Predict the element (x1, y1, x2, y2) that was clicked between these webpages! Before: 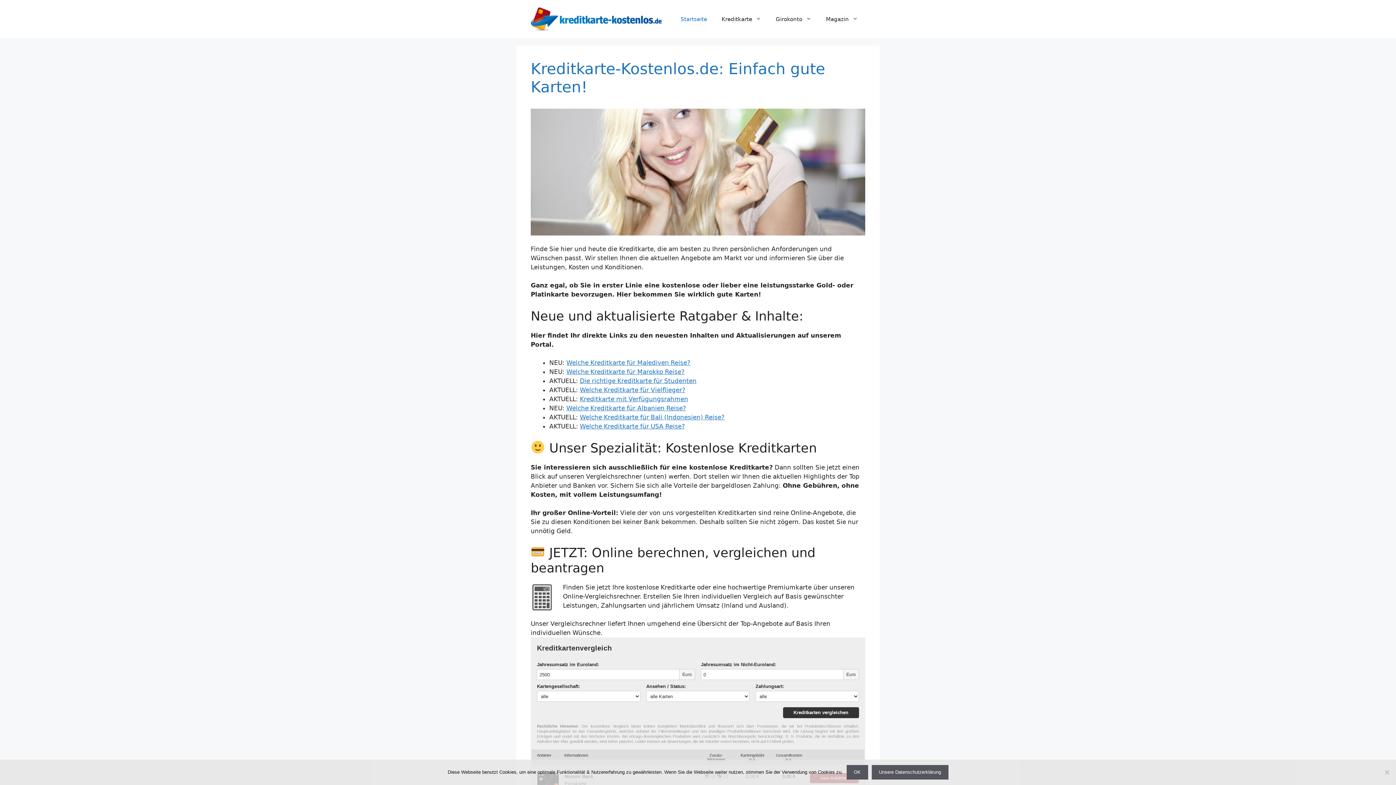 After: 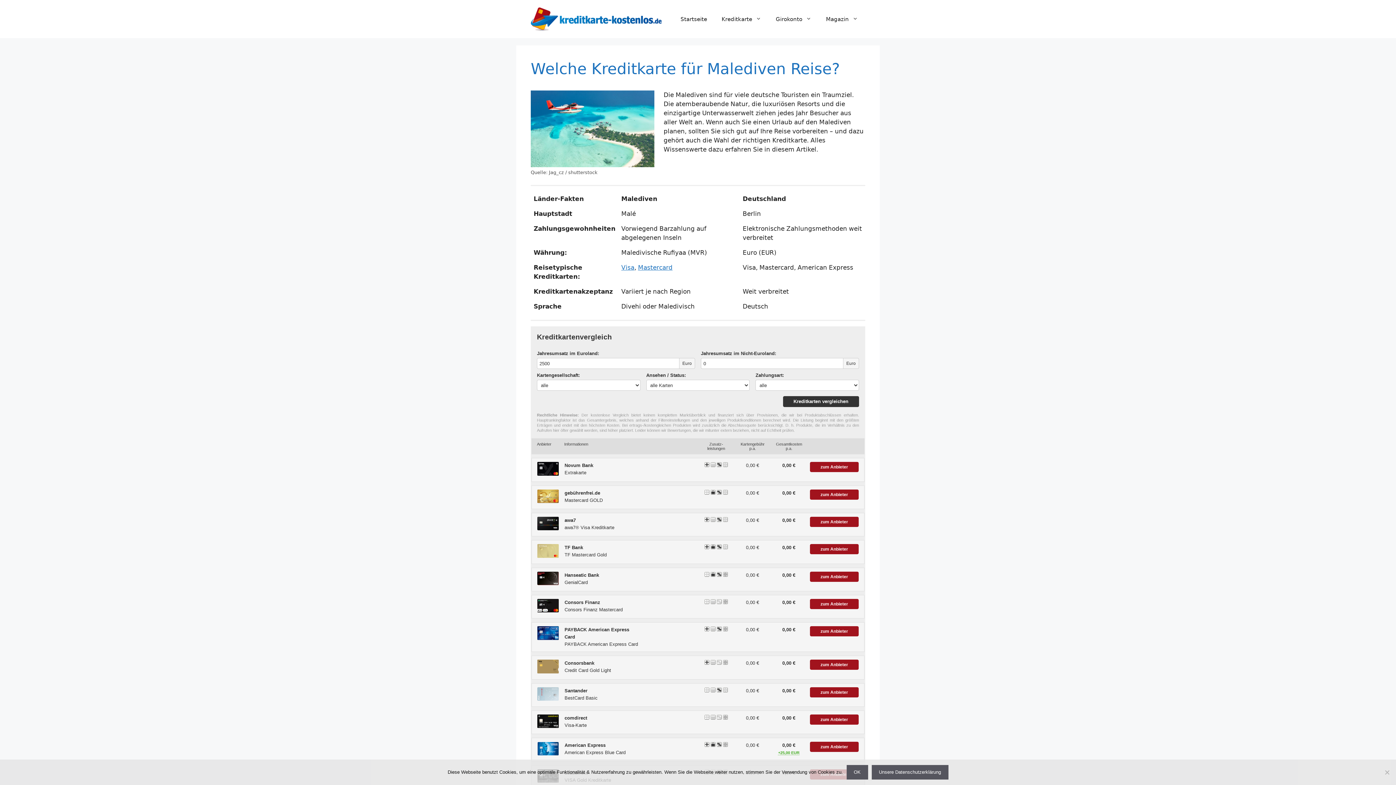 Action: label: Welche Kreditkarte für Malediven Reise? bbox: (566, 359, 690, 366)